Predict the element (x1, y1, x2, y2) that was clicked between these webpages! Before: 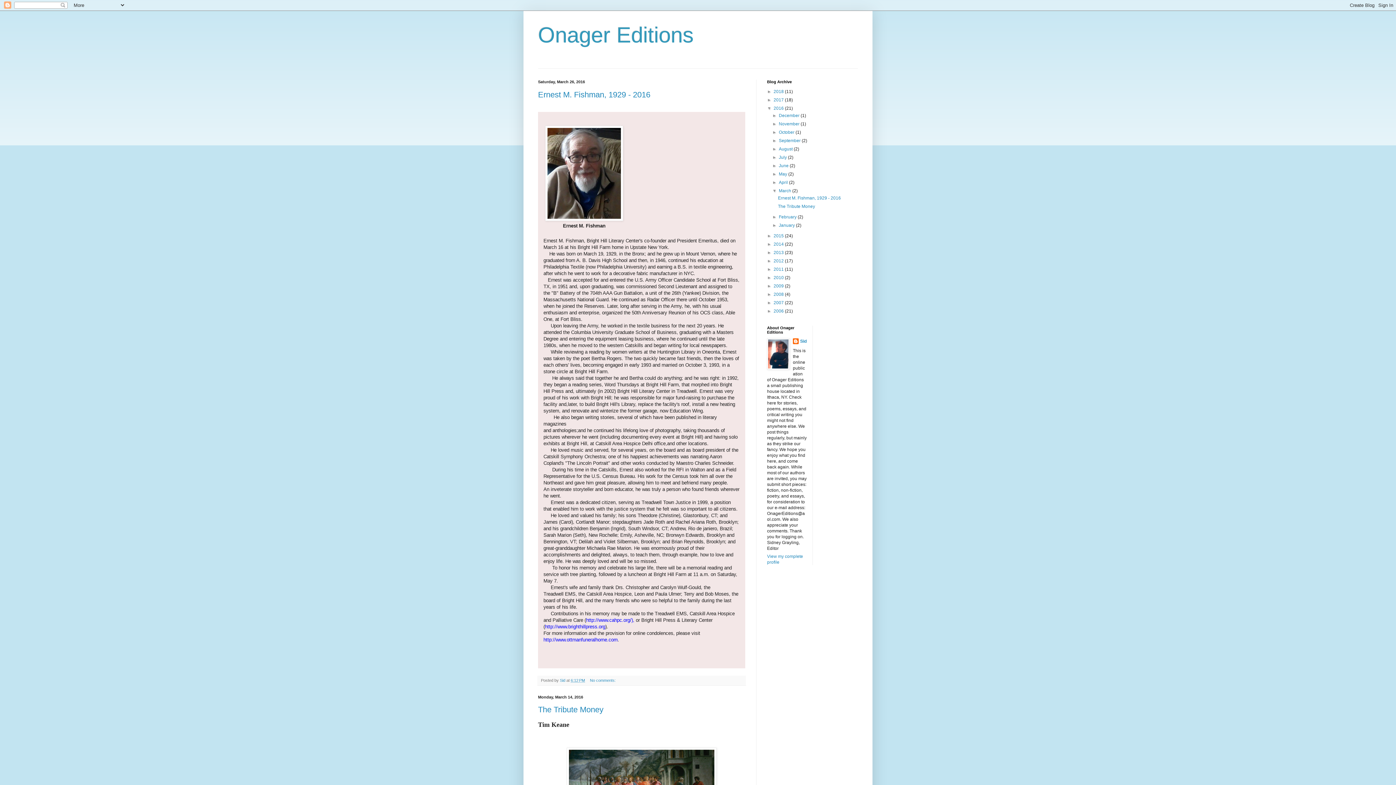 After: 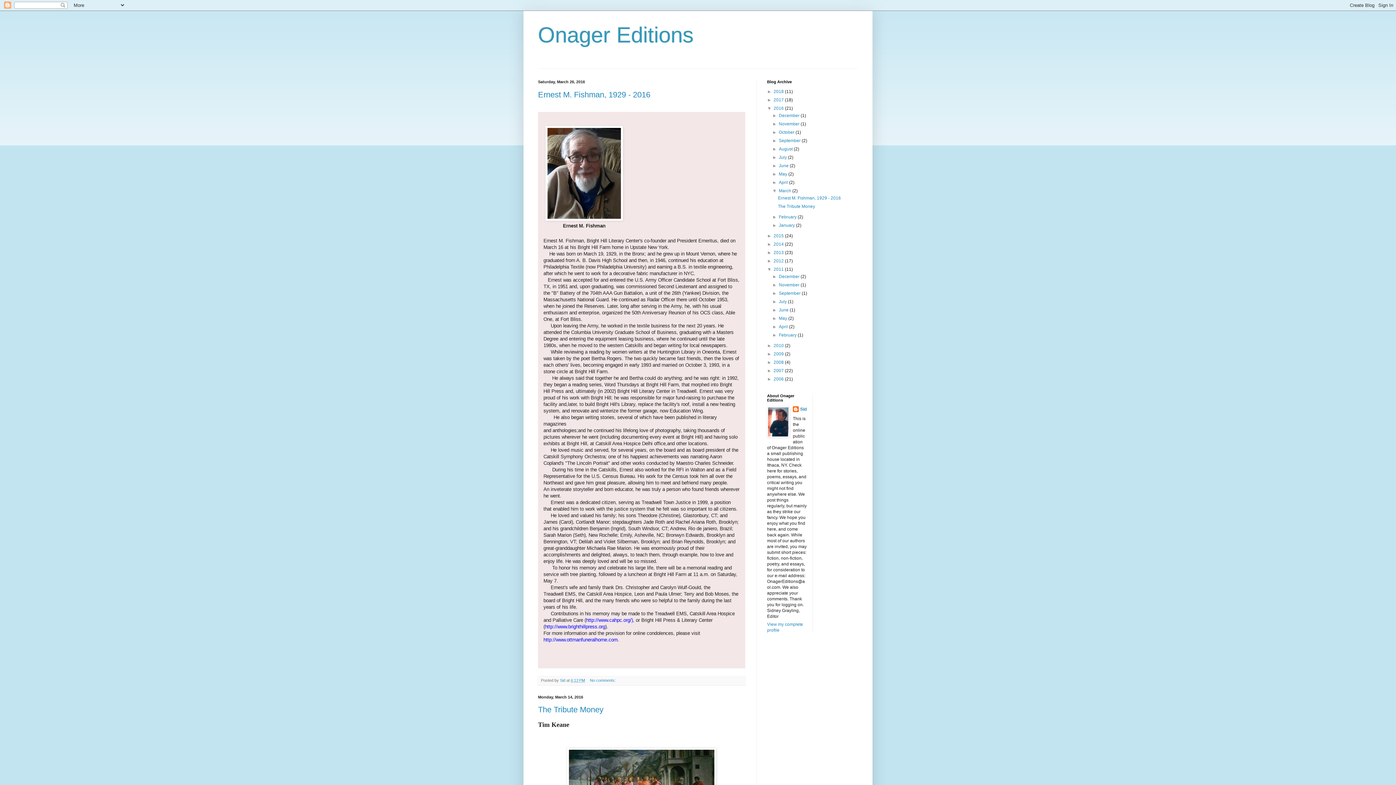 Action: bbox: (767, 266, 773, 272) label: ►  